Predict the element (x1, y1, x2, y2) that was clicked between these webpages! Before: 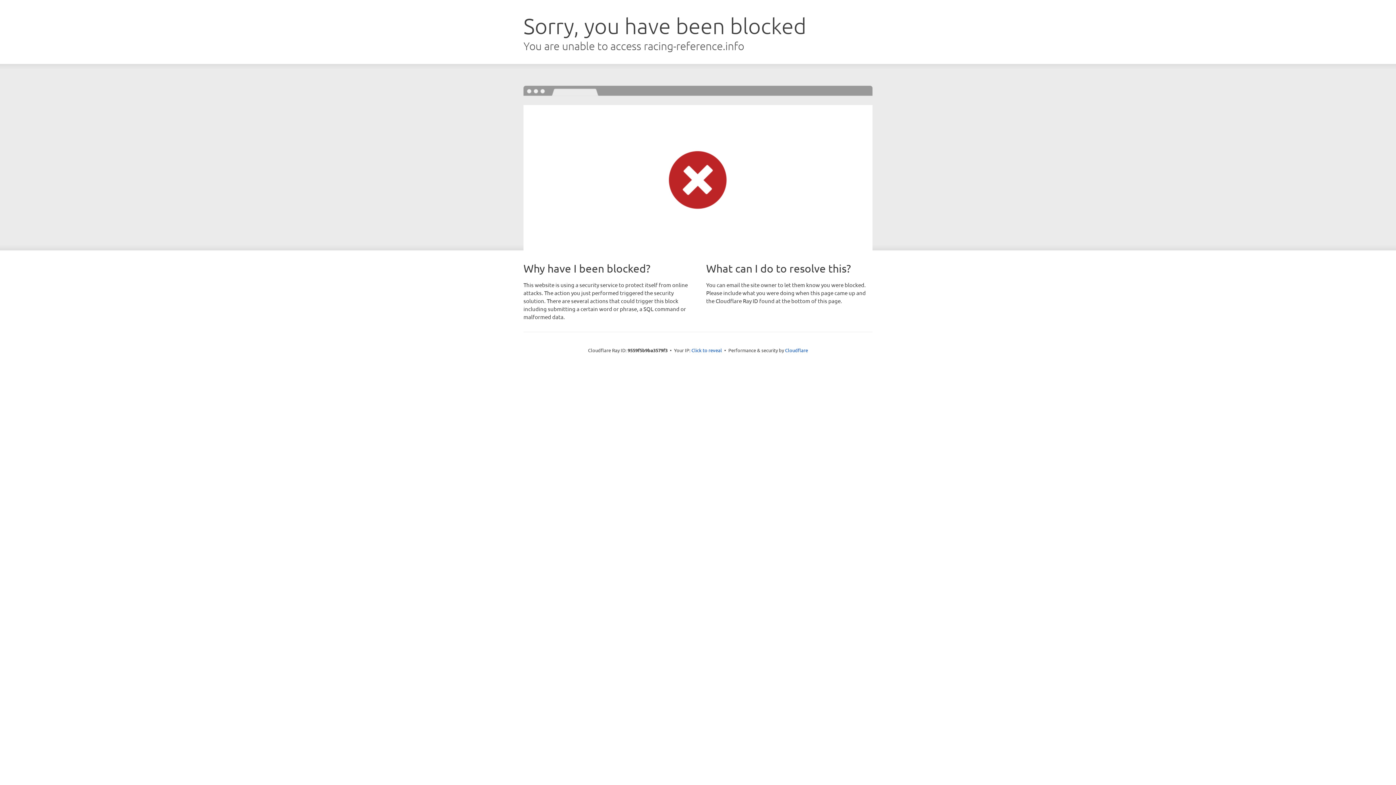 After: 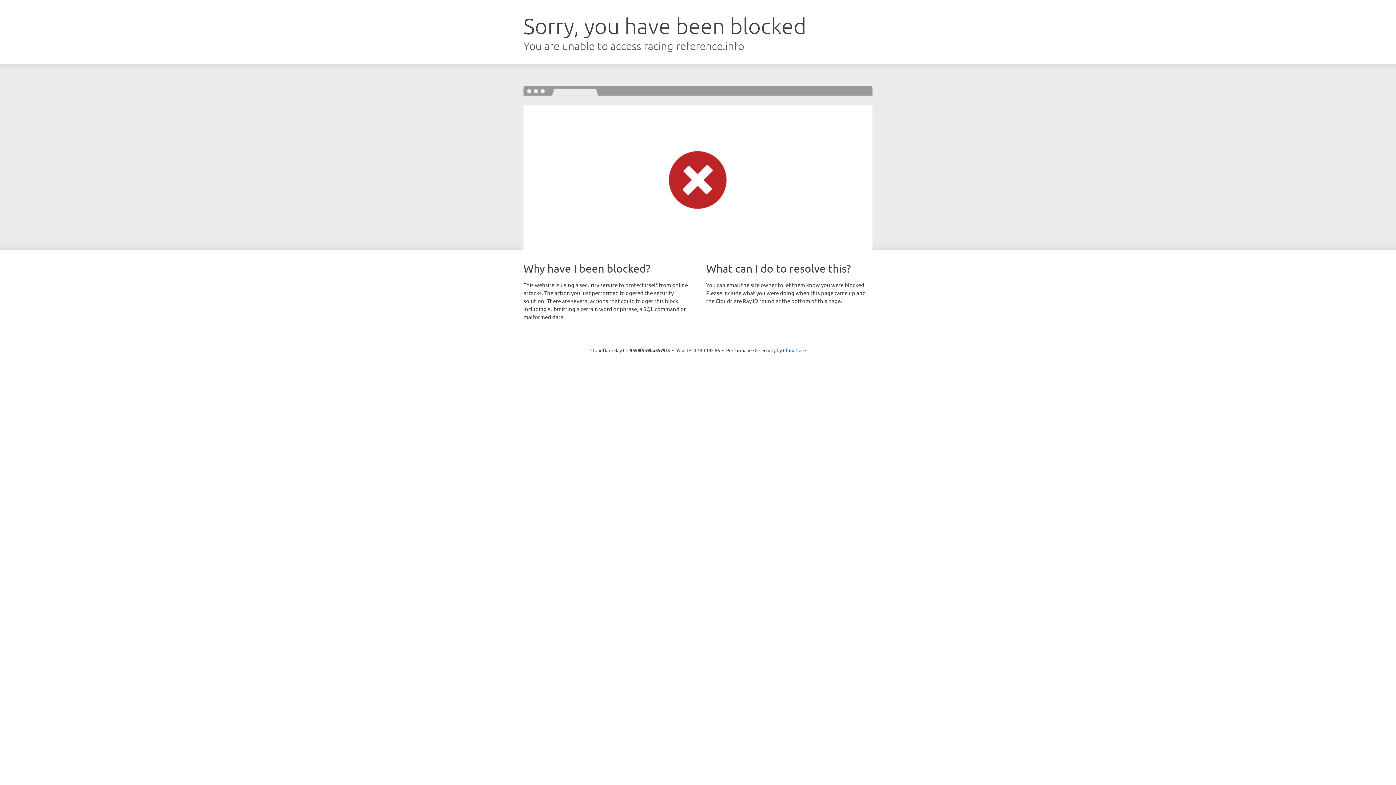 Action: bbox: (691, 346, 722, 353) label: Click to reveal